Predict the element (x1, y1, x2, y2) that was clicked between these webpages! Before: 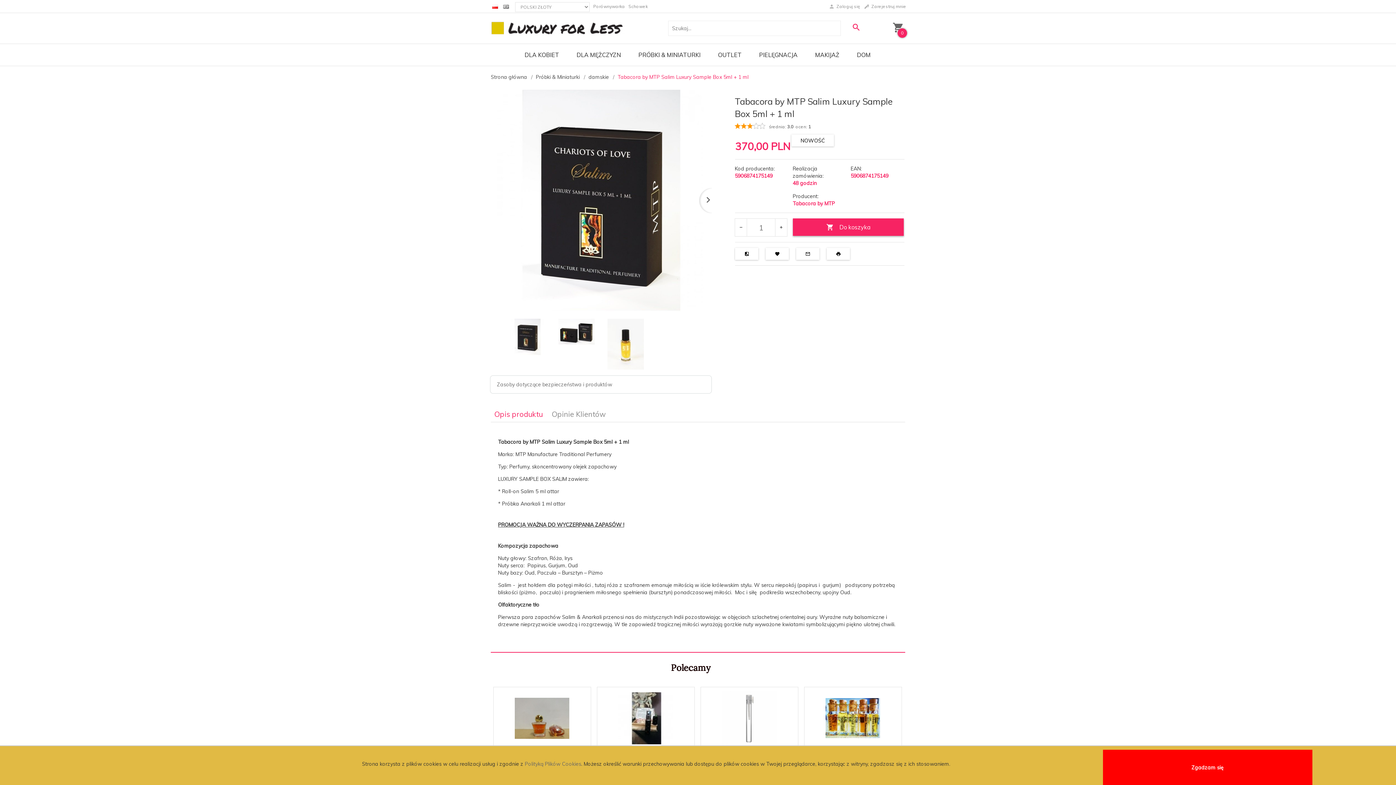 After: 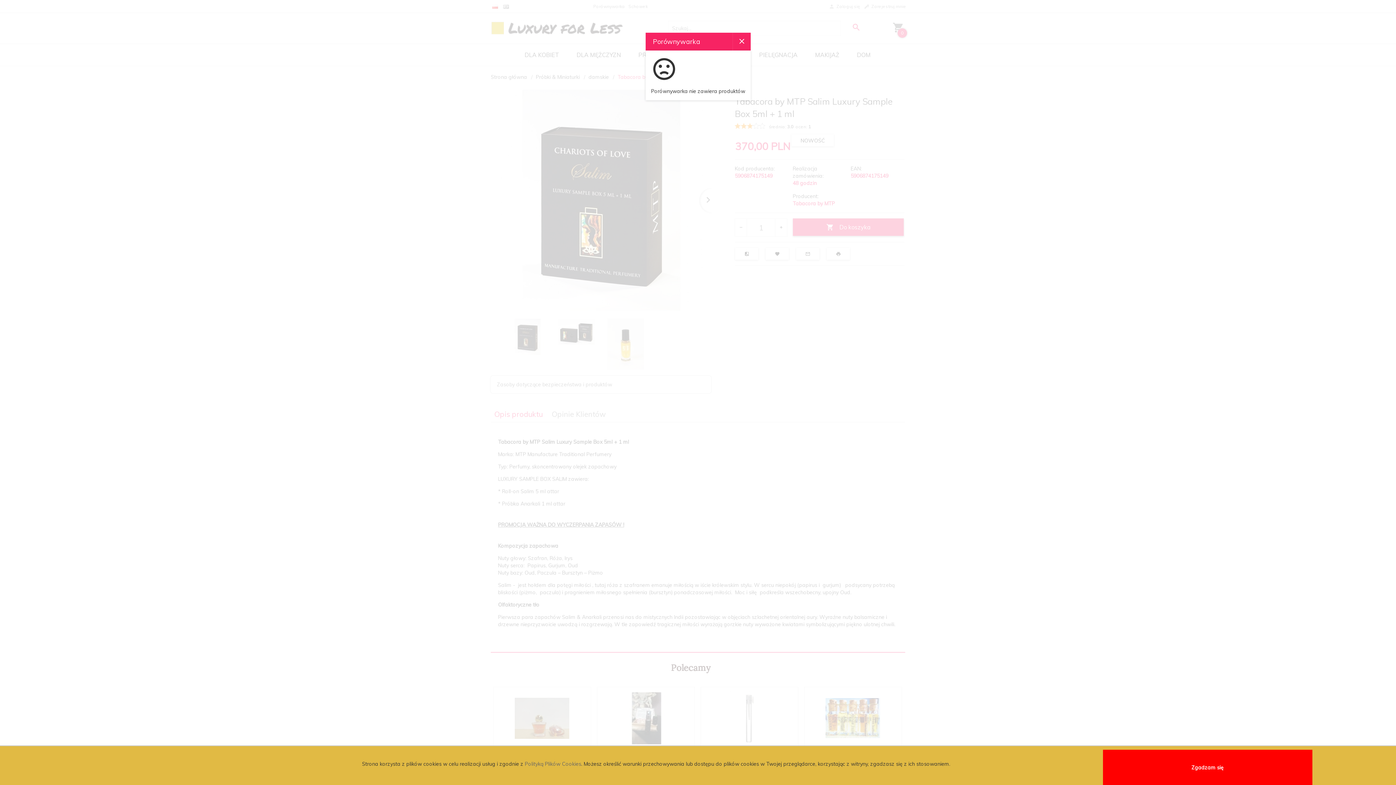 Action: bbox: (593, 3, 625, 9) label: Porównywarka